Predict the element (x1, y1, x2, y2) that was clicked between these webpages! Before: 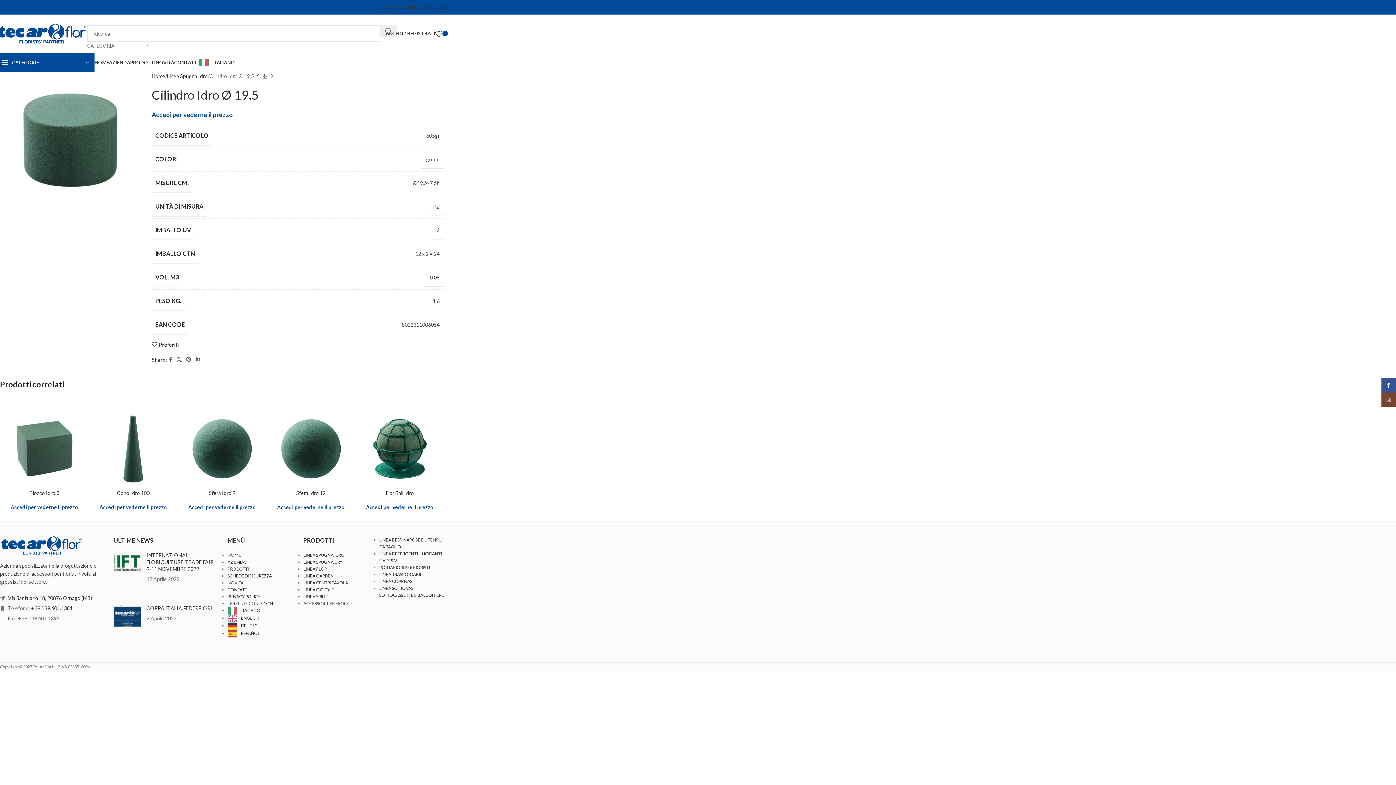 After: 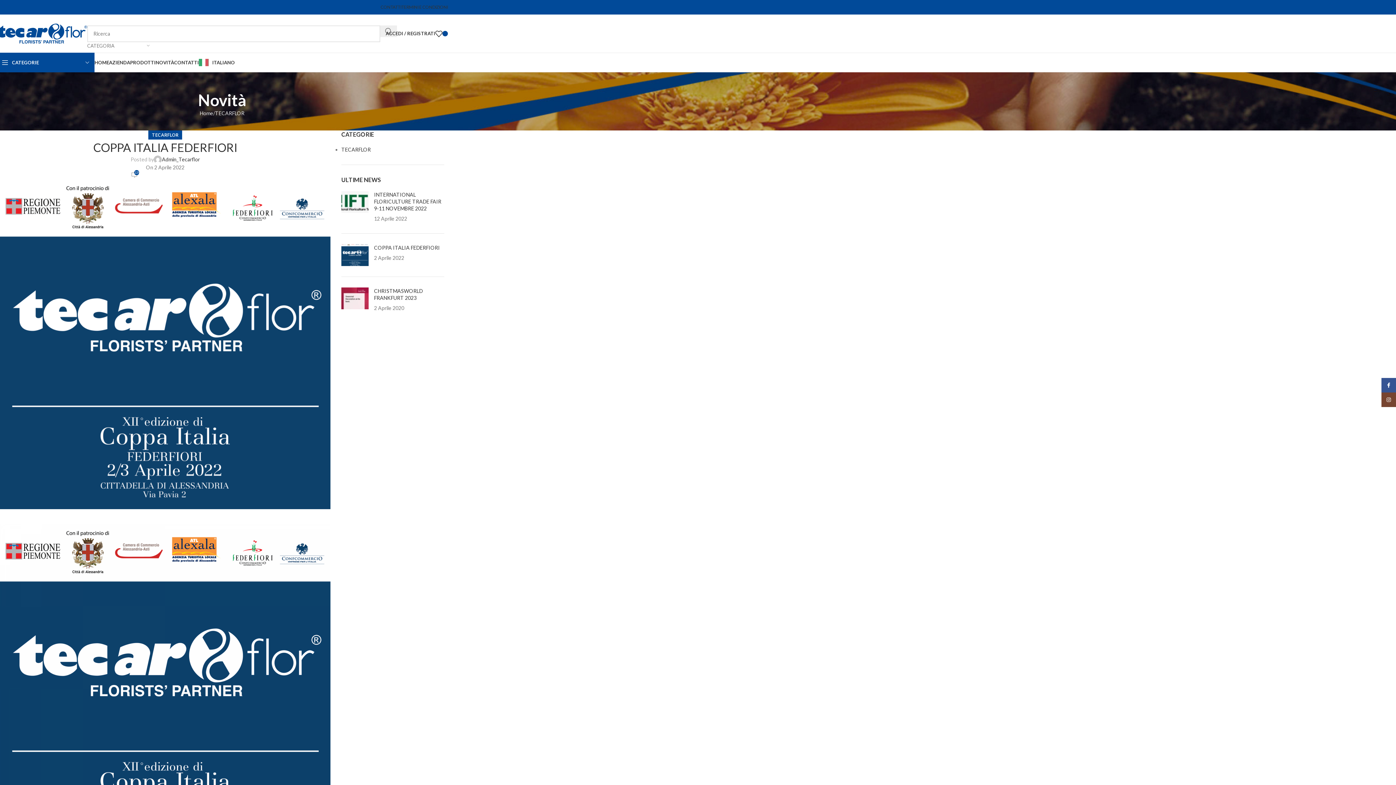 Action: bbox: (146, 605, 212, 611) label: COPPA ITALIA FEDERFIORI